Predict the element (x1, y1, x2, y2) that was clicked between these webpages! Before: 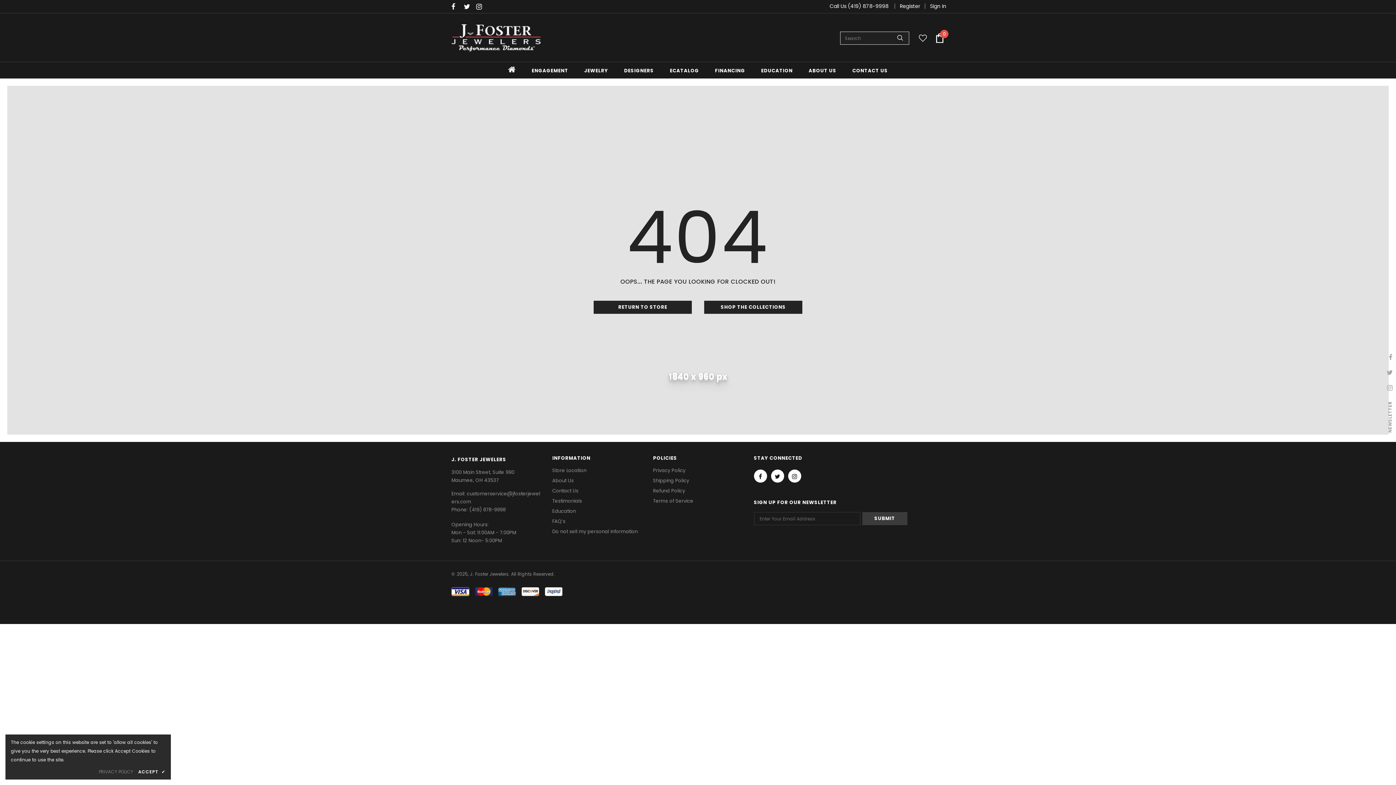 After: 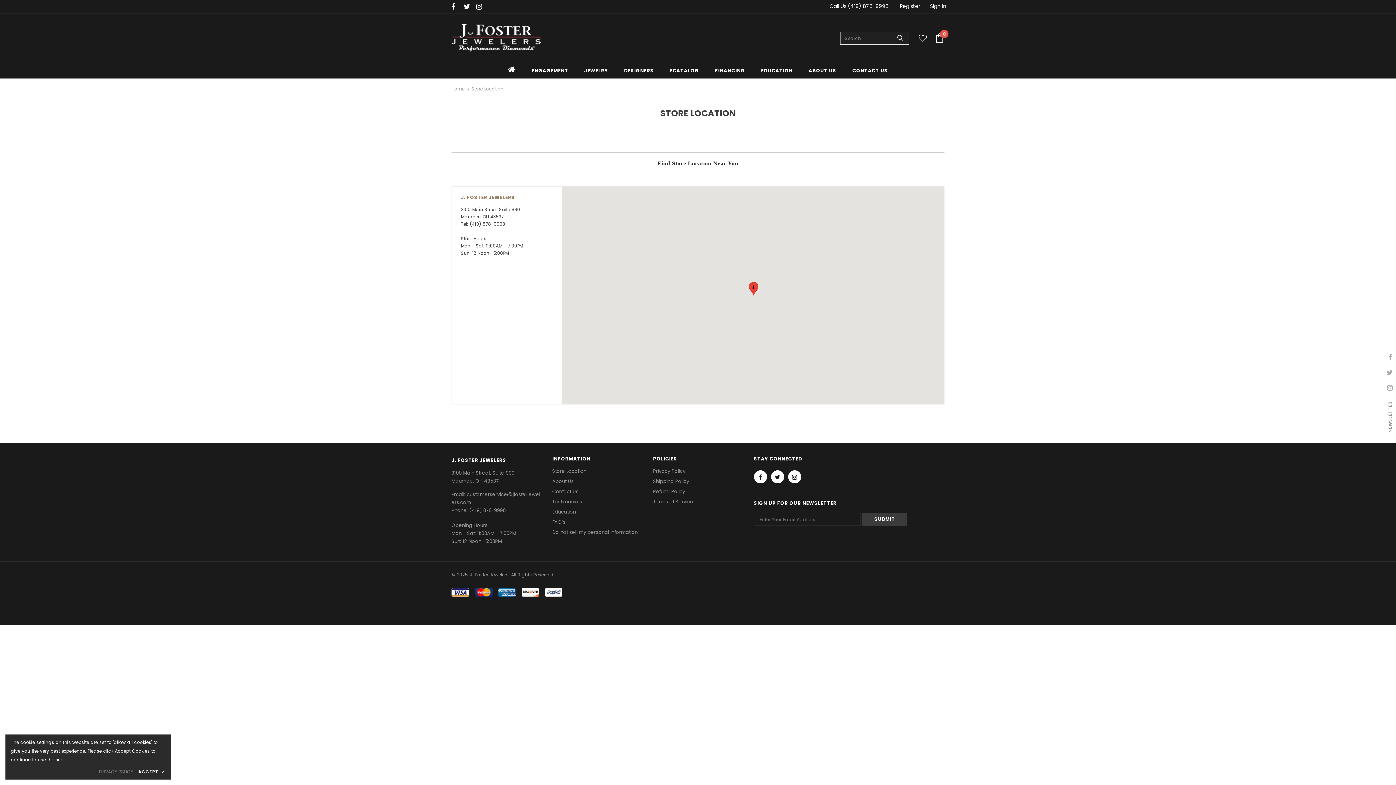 Action: bbox: (552, 465, 586, 476) label: Store Location